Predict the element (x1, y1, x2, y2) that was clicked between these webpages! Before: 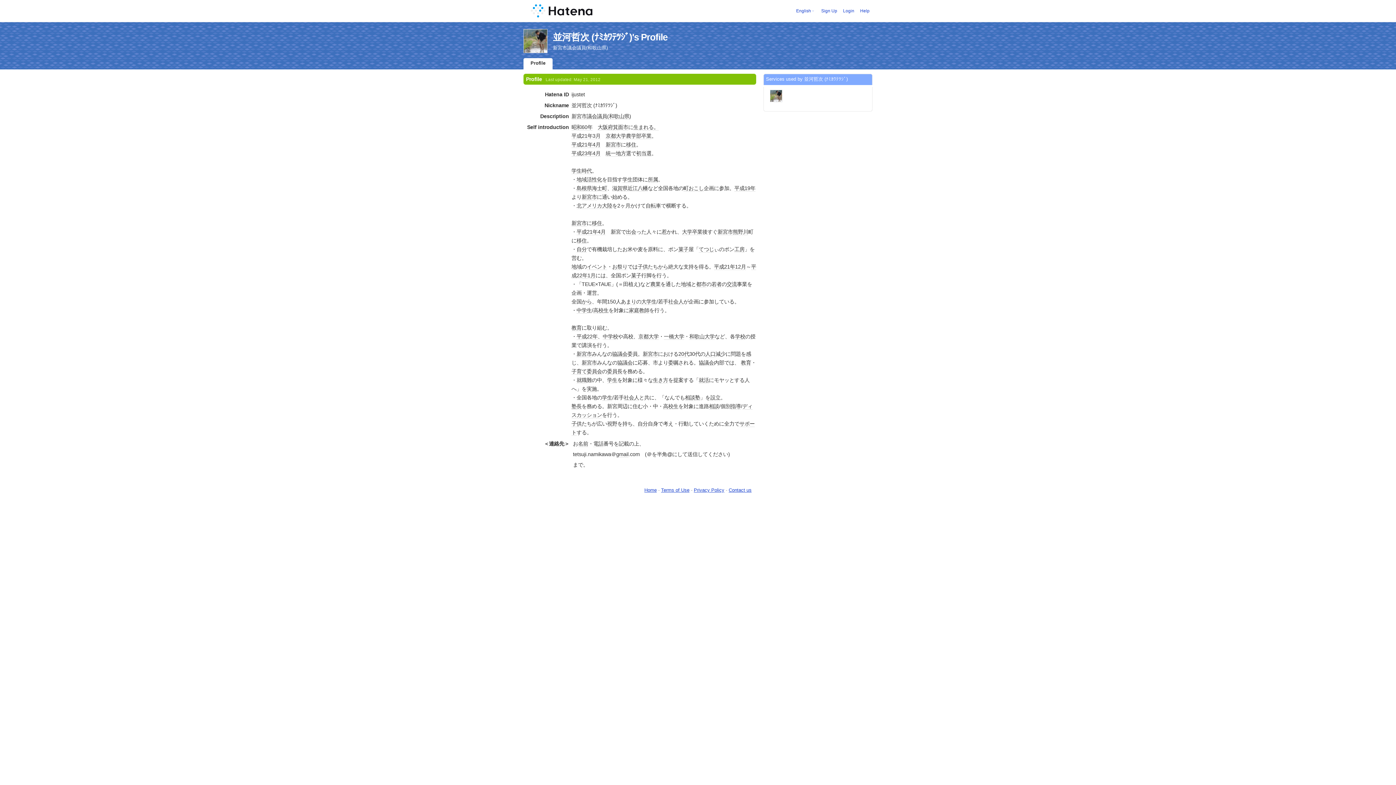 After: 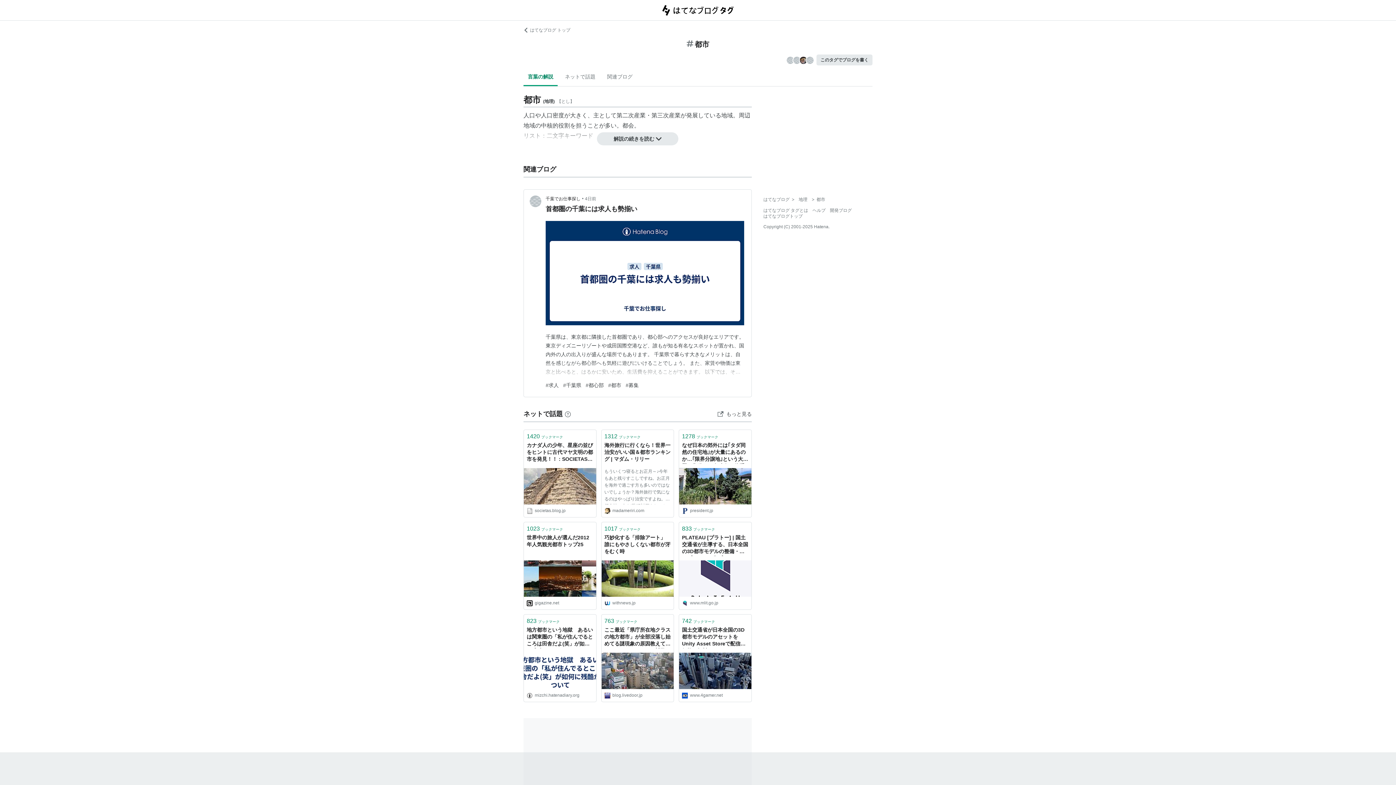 Action: bbox: (696, 281, 706, 287) label: 都市